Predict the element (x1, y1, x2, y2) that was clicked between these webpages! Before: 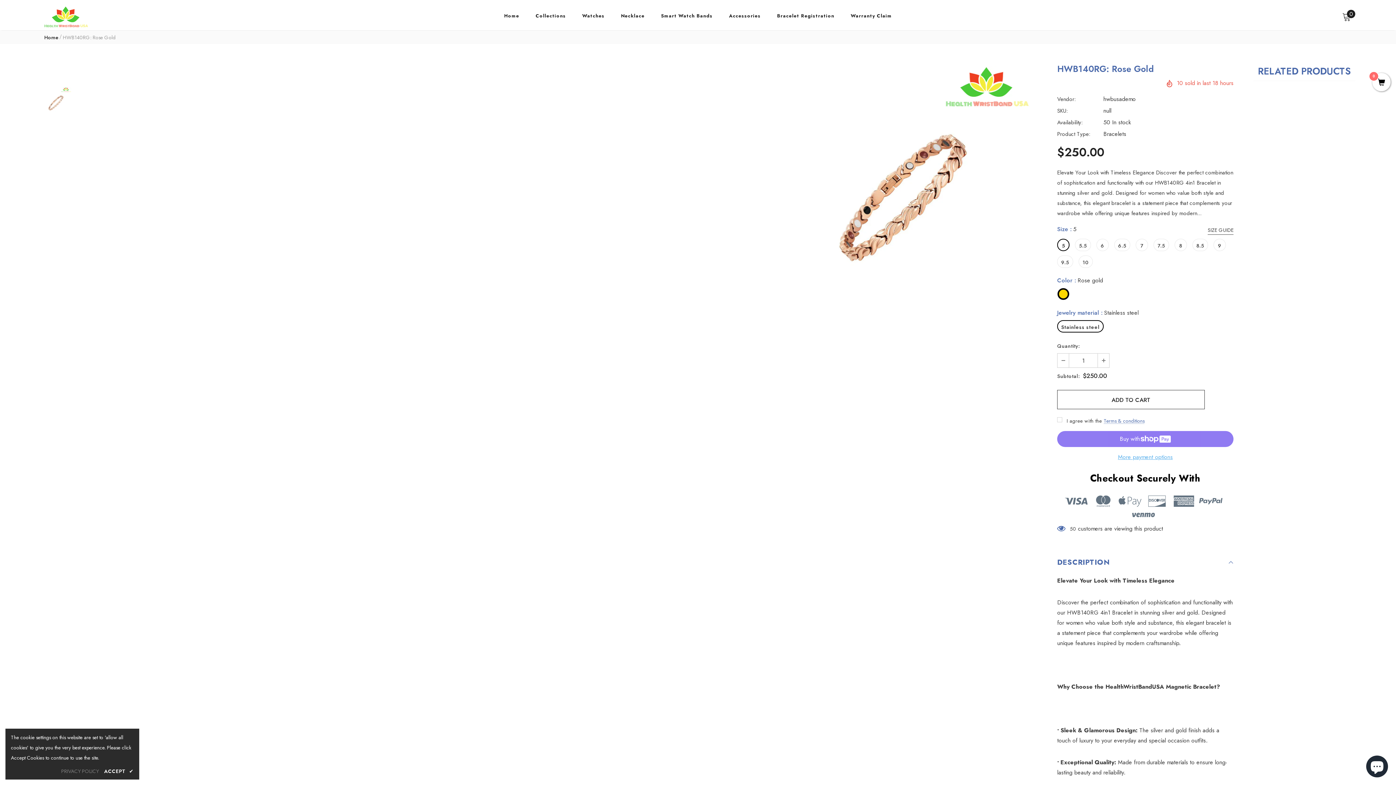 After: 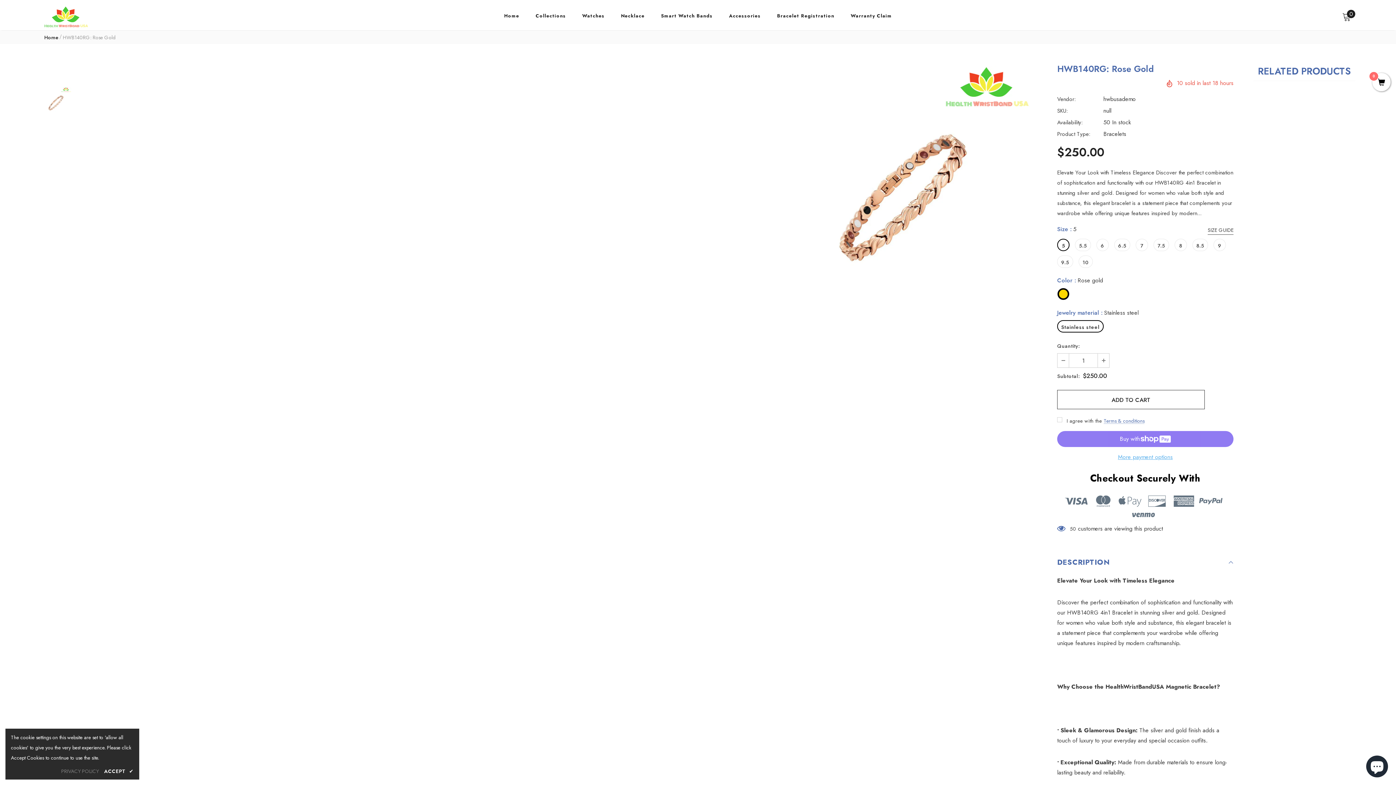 Action: label: link bbox: (1104, 416, 1144, 425)